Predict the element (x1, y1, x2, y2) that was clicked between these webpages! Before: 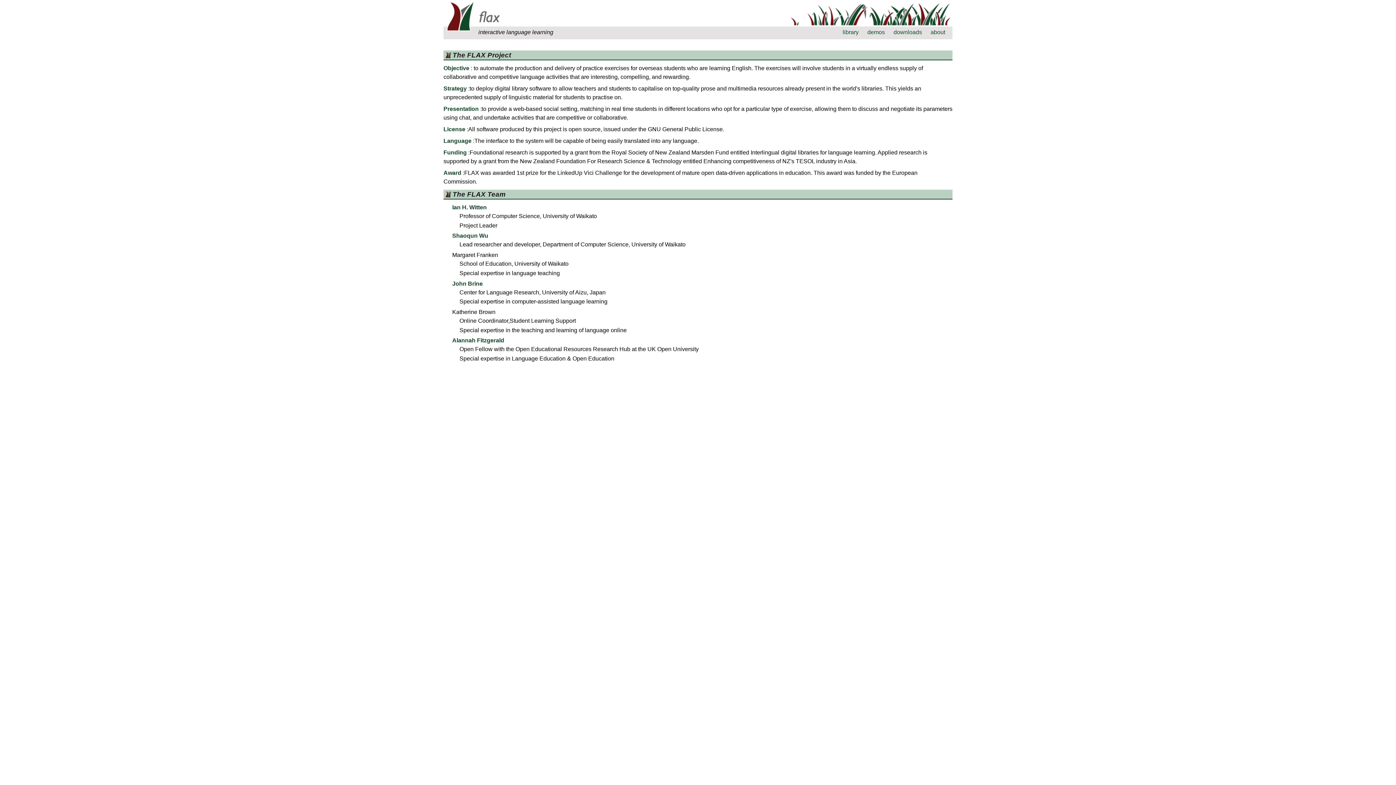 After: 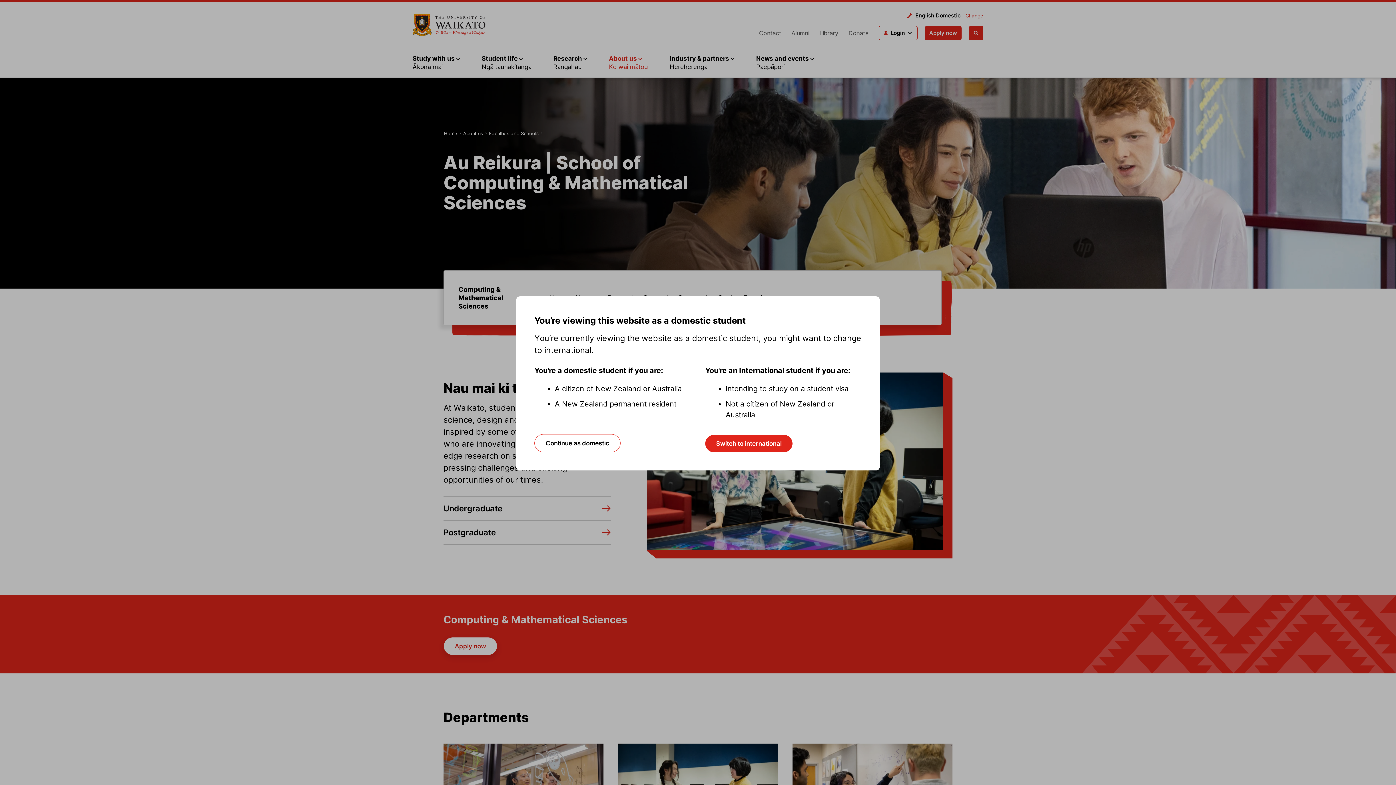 Action: bbox: (452, 232, 488, 239) label: Shaoqun Wu